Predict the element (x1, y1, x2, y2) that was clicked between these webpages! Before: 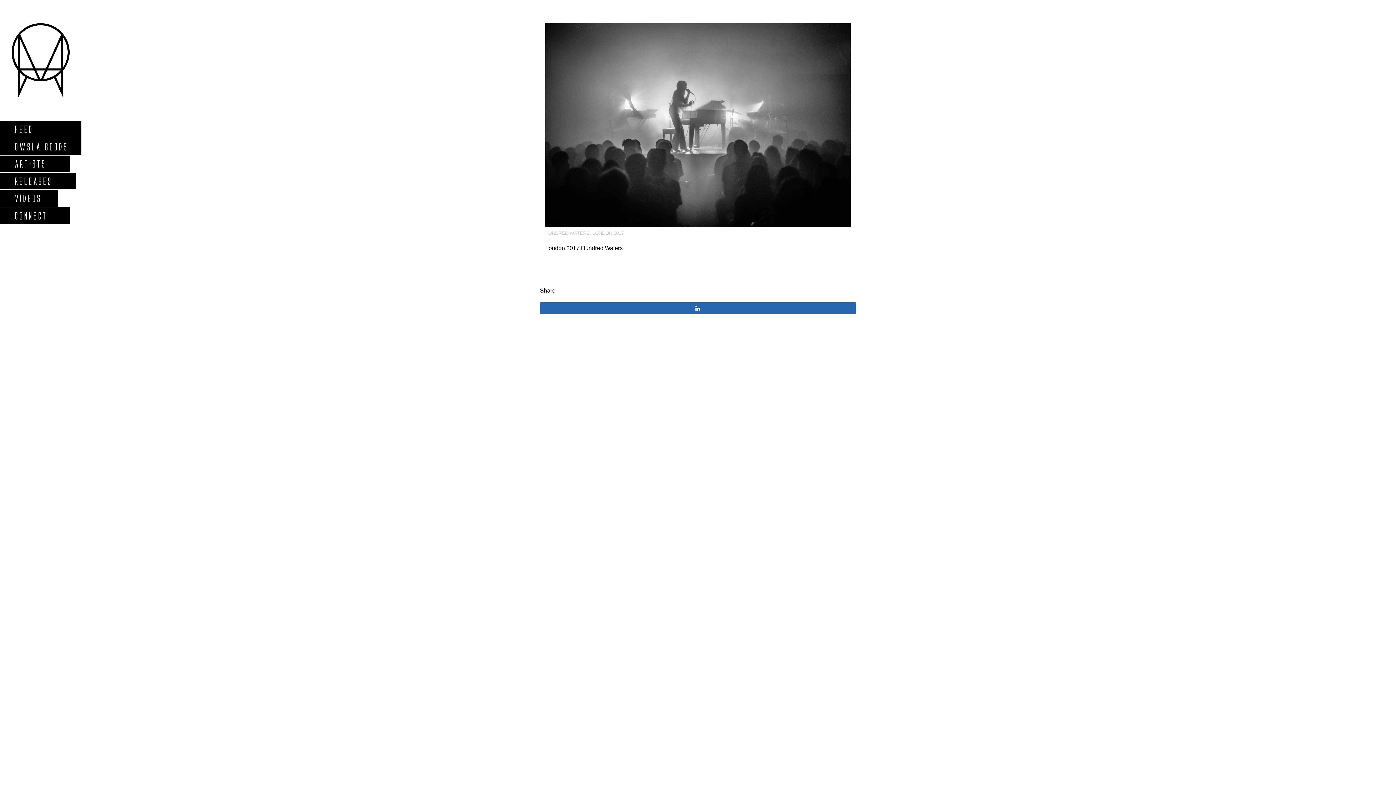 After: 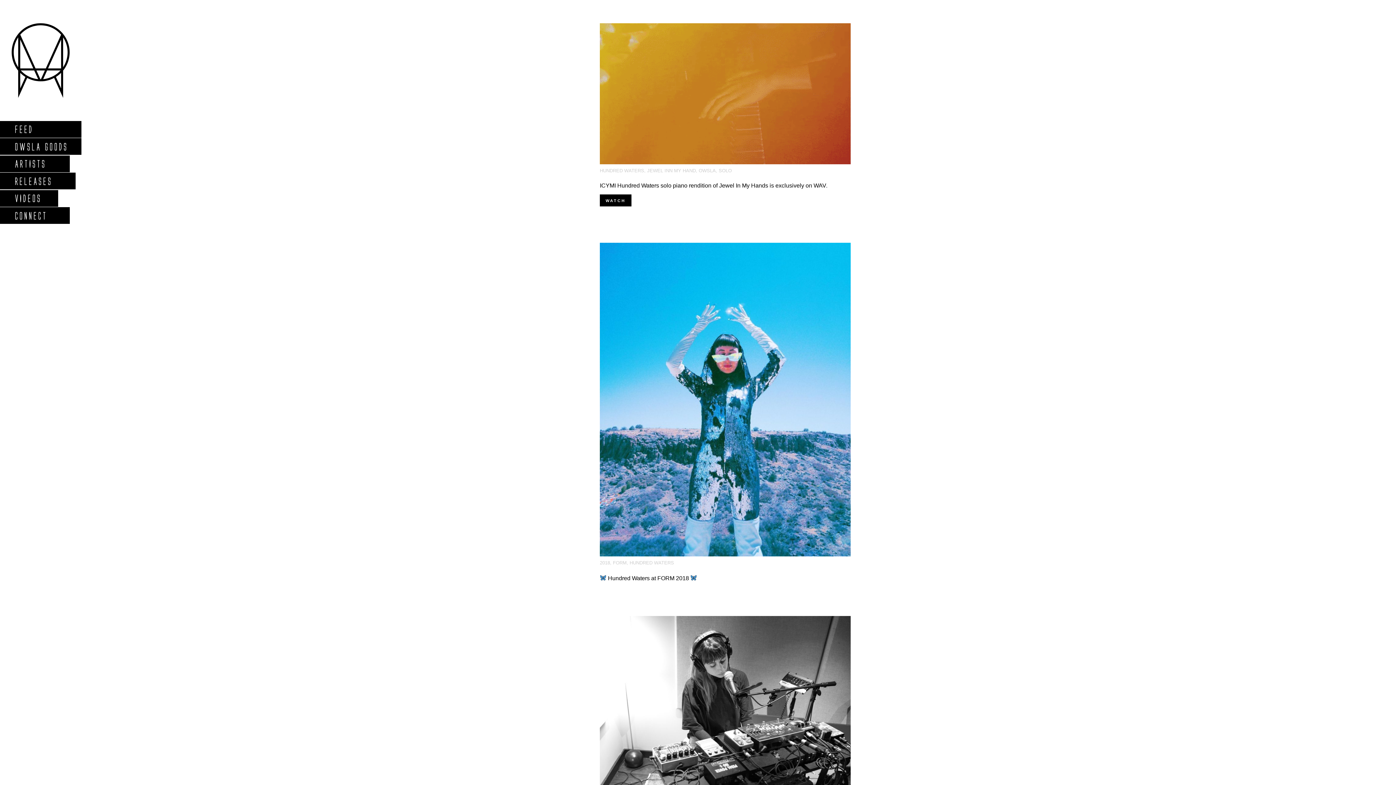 Action: label: HUNDRED WATERS bbox: (545, 230, 589, 236)